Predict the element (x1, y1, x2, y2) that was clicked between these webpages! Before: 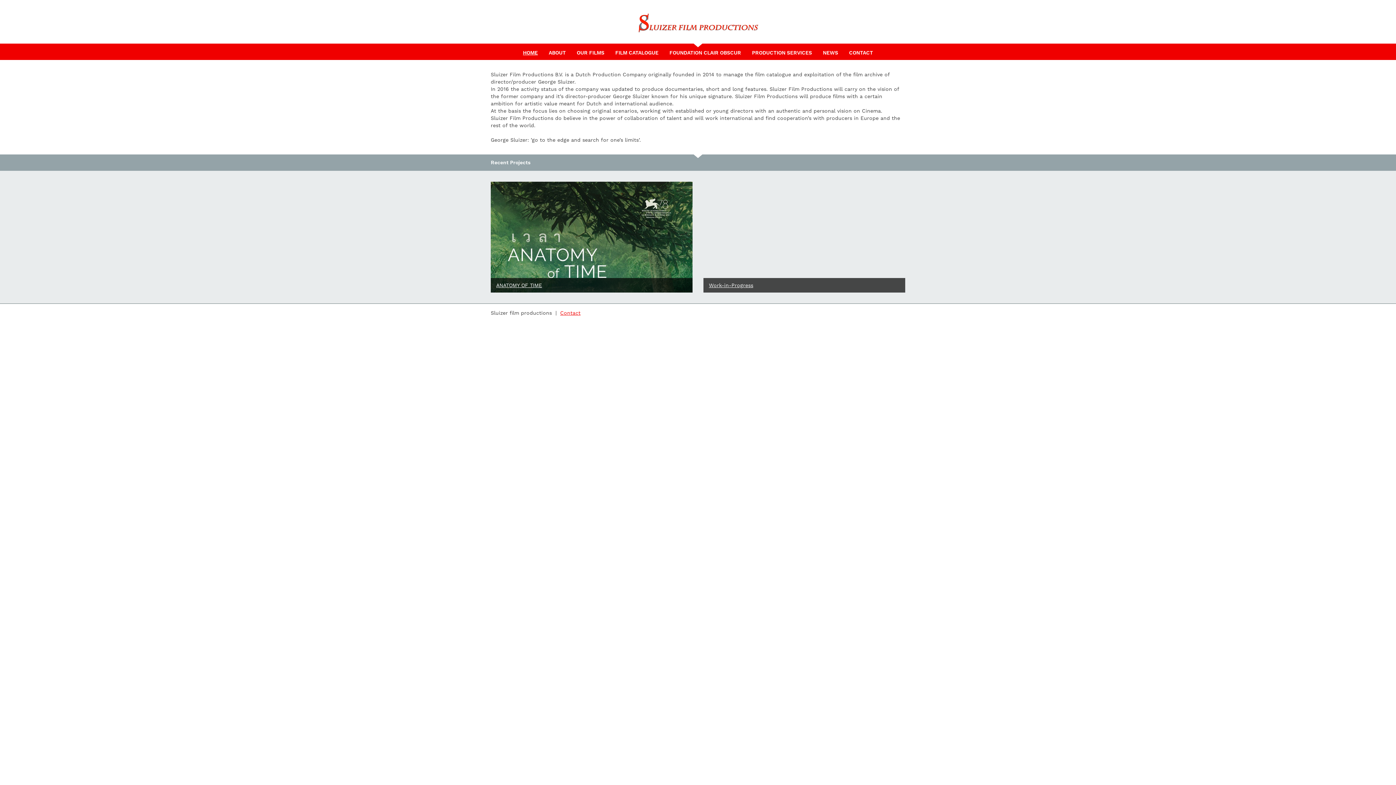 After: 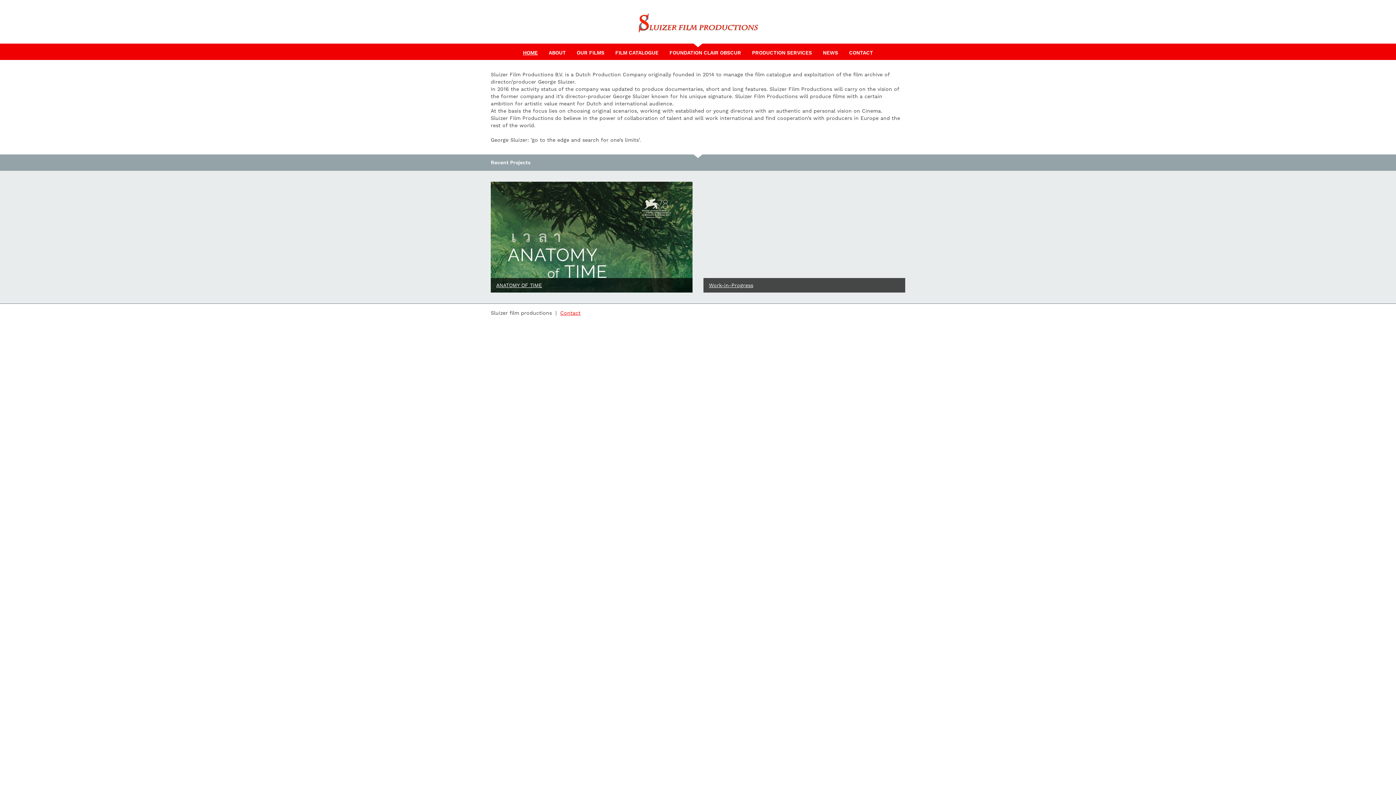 Action: label: HOME
(CURRENT) bbox: (517, 43, 543, 60)